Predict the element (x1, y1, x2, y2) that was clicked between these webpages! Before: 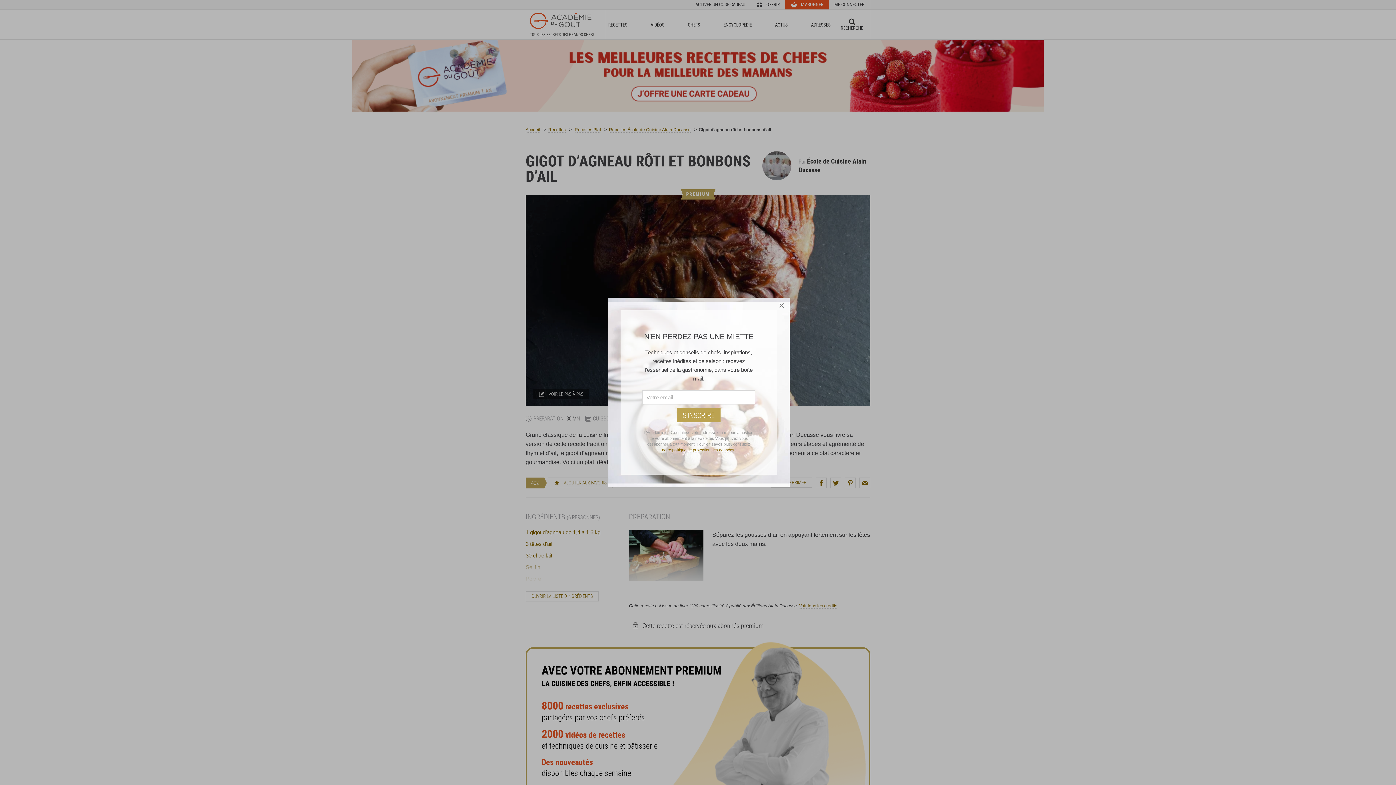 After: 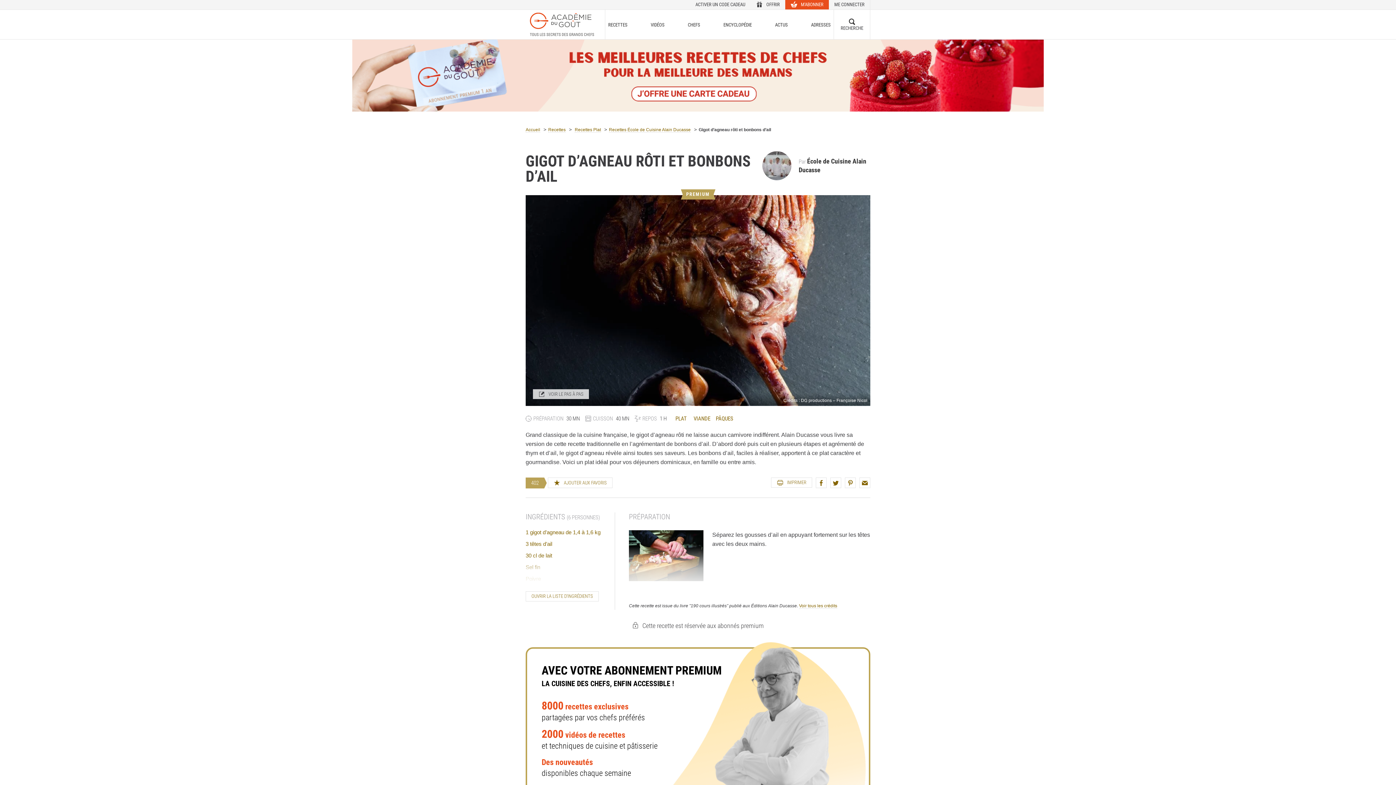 Action: bbox: (773, 297, 789, 313) label: ×